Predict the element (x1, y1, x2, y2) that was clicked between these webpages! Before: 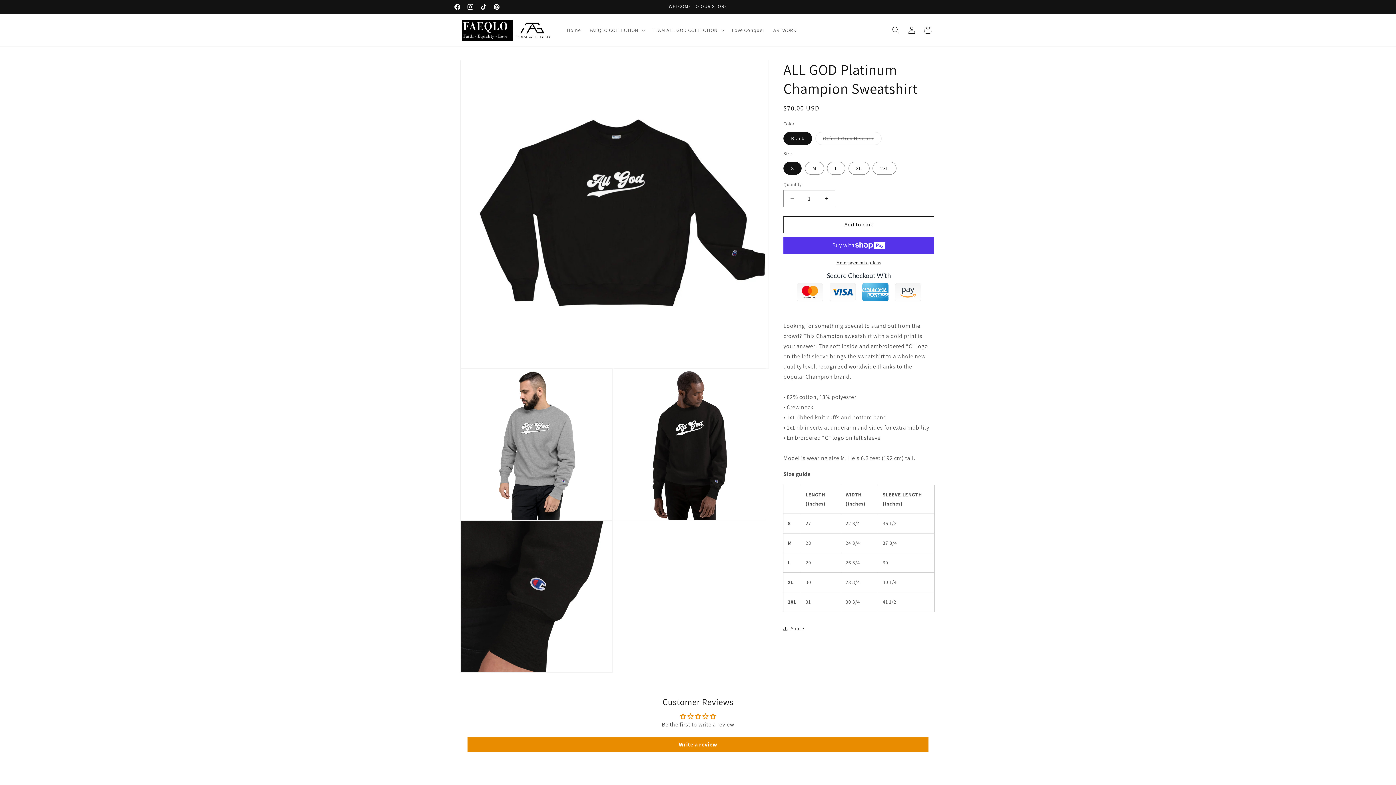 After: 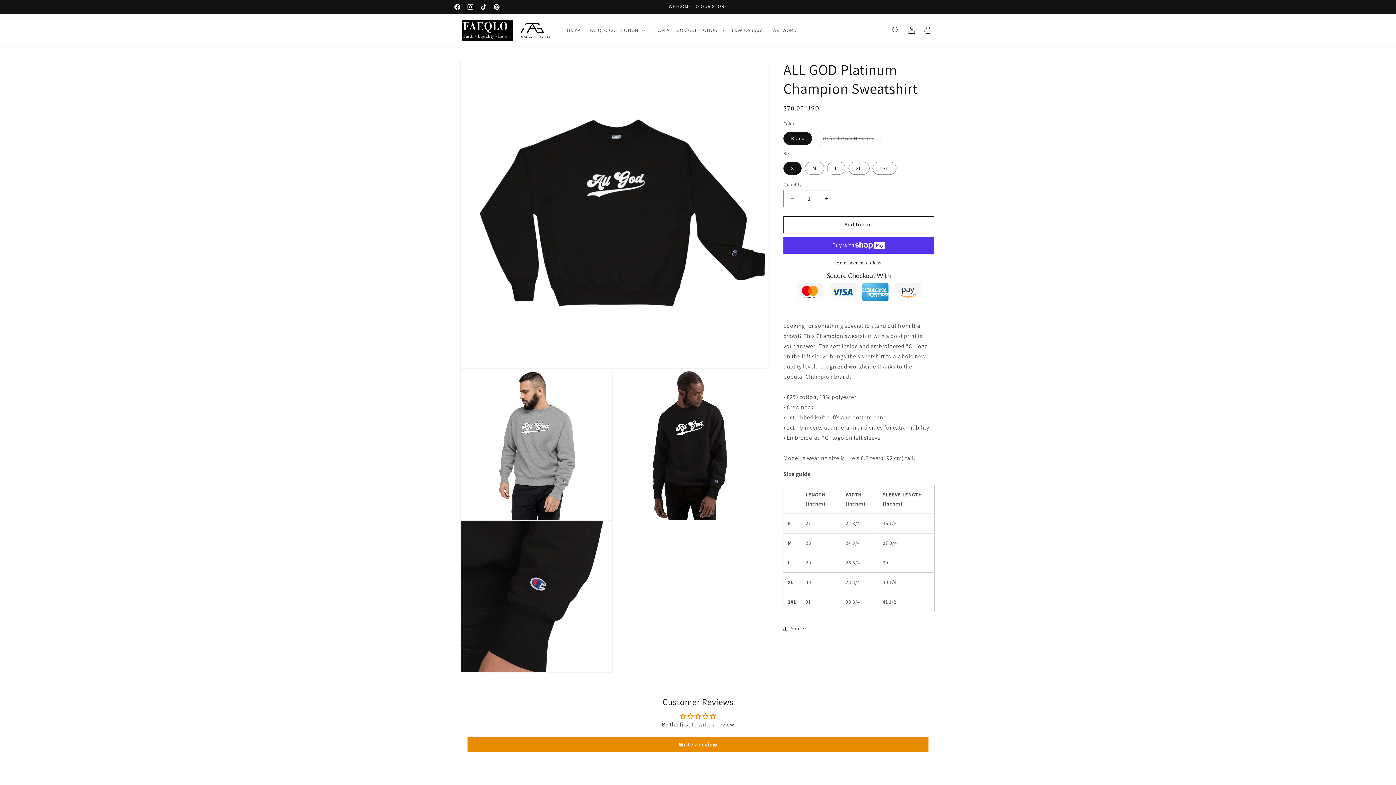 Action: label: Decrease quantity for ALL GOD Platinum Champion Sweatshirt bbox: (784, 190, 800, 207)